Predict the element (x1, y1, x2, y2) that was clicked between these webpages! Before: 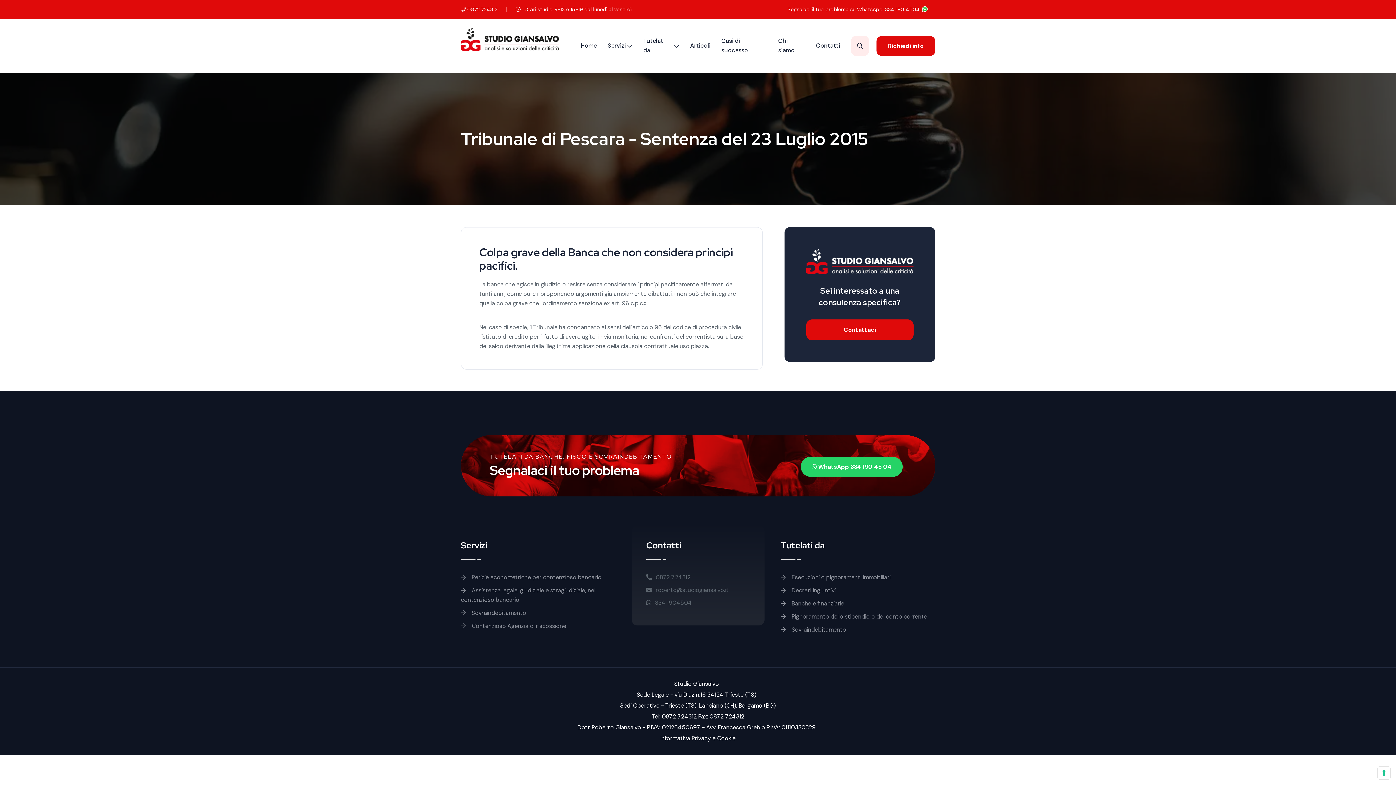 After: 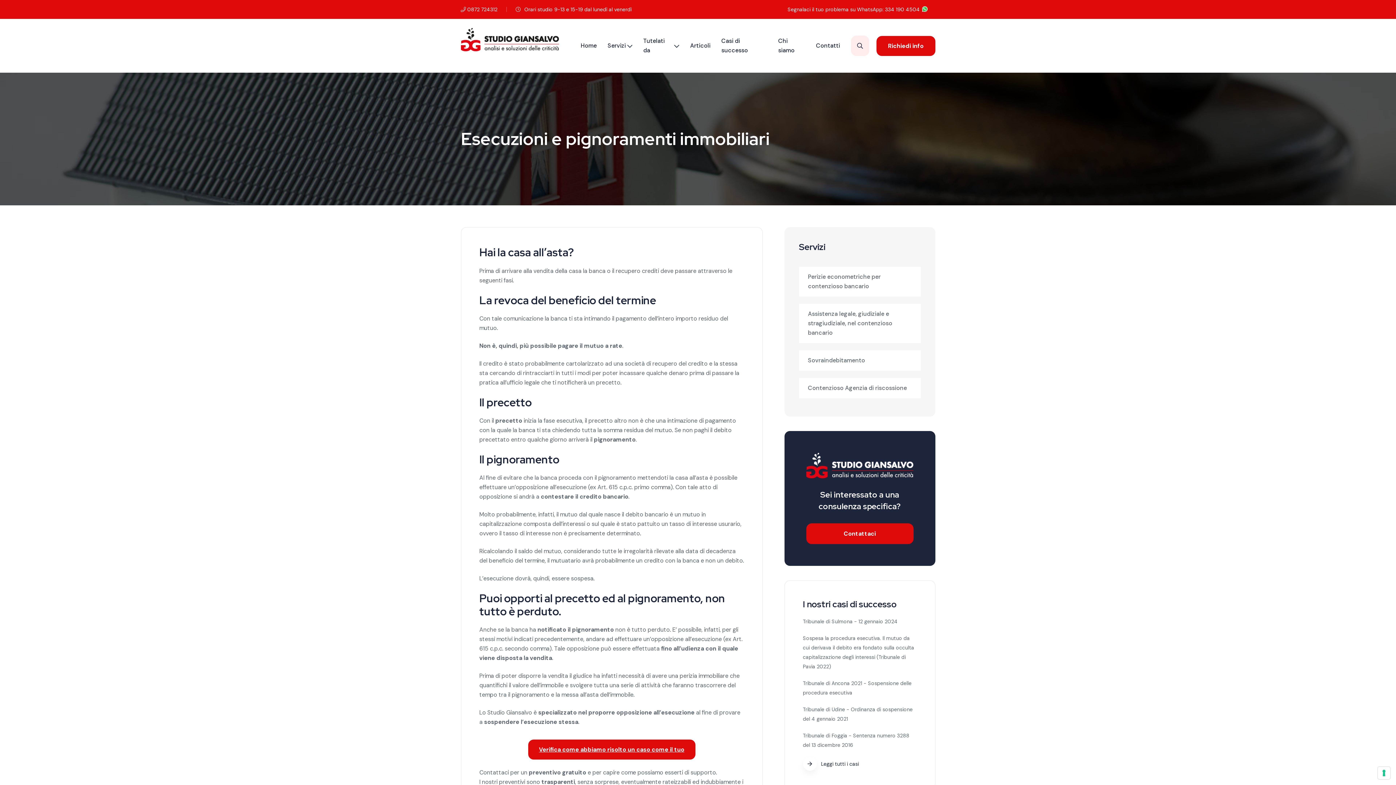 Action: label:  Esecuzioni o pignoramenti immobiliari bbox: (780, 573, 890, 581)